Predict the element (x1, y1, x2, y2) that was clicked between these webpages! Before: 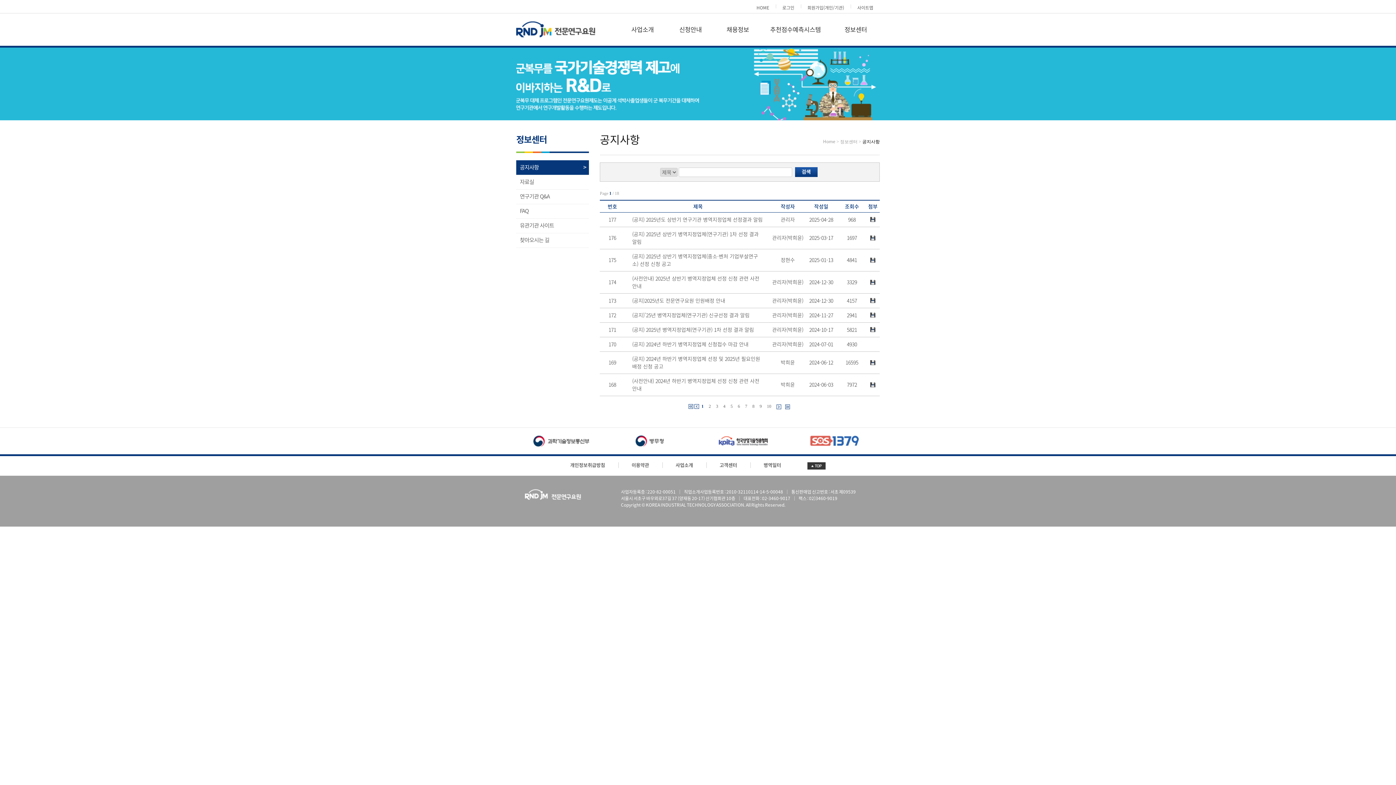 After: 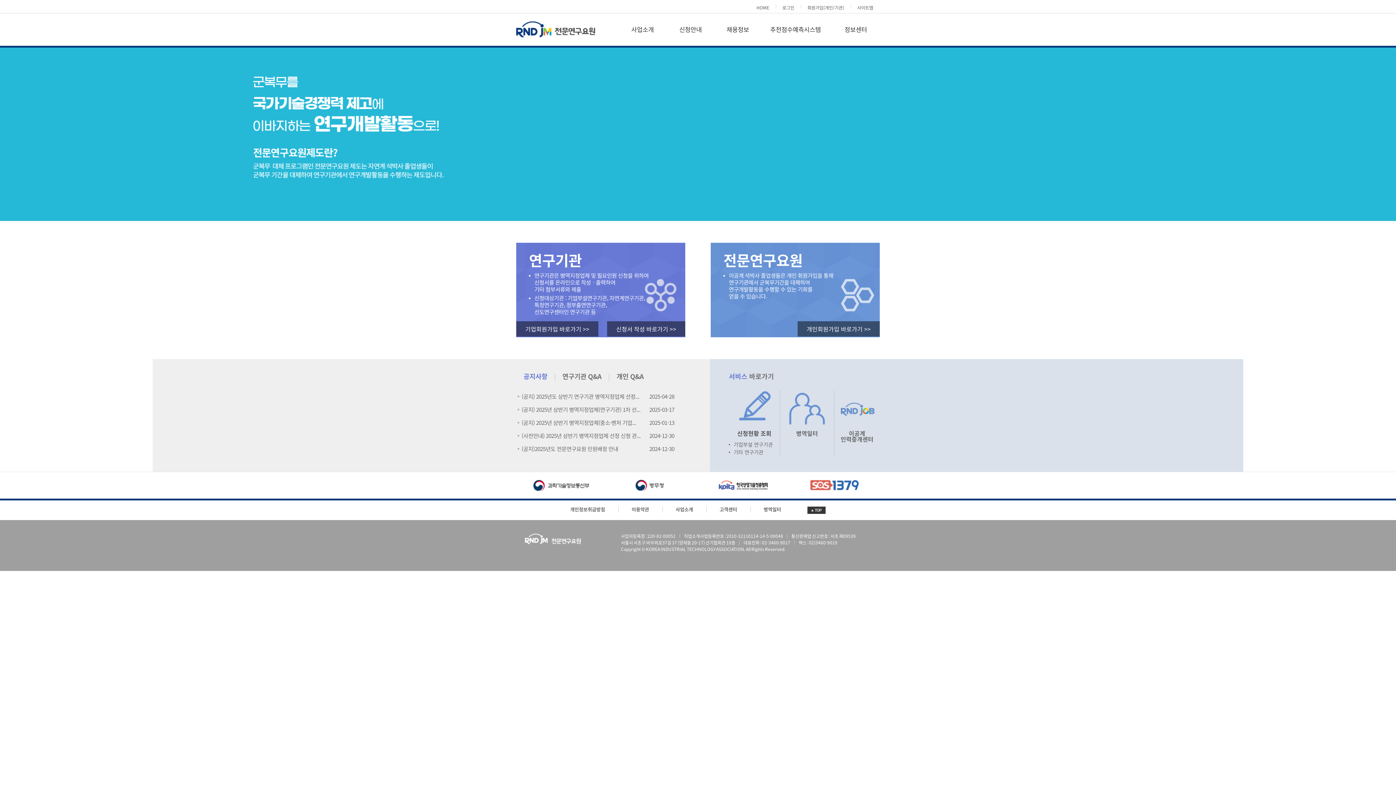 Action: label: HOME bbox: (756, 4, 769, 10)